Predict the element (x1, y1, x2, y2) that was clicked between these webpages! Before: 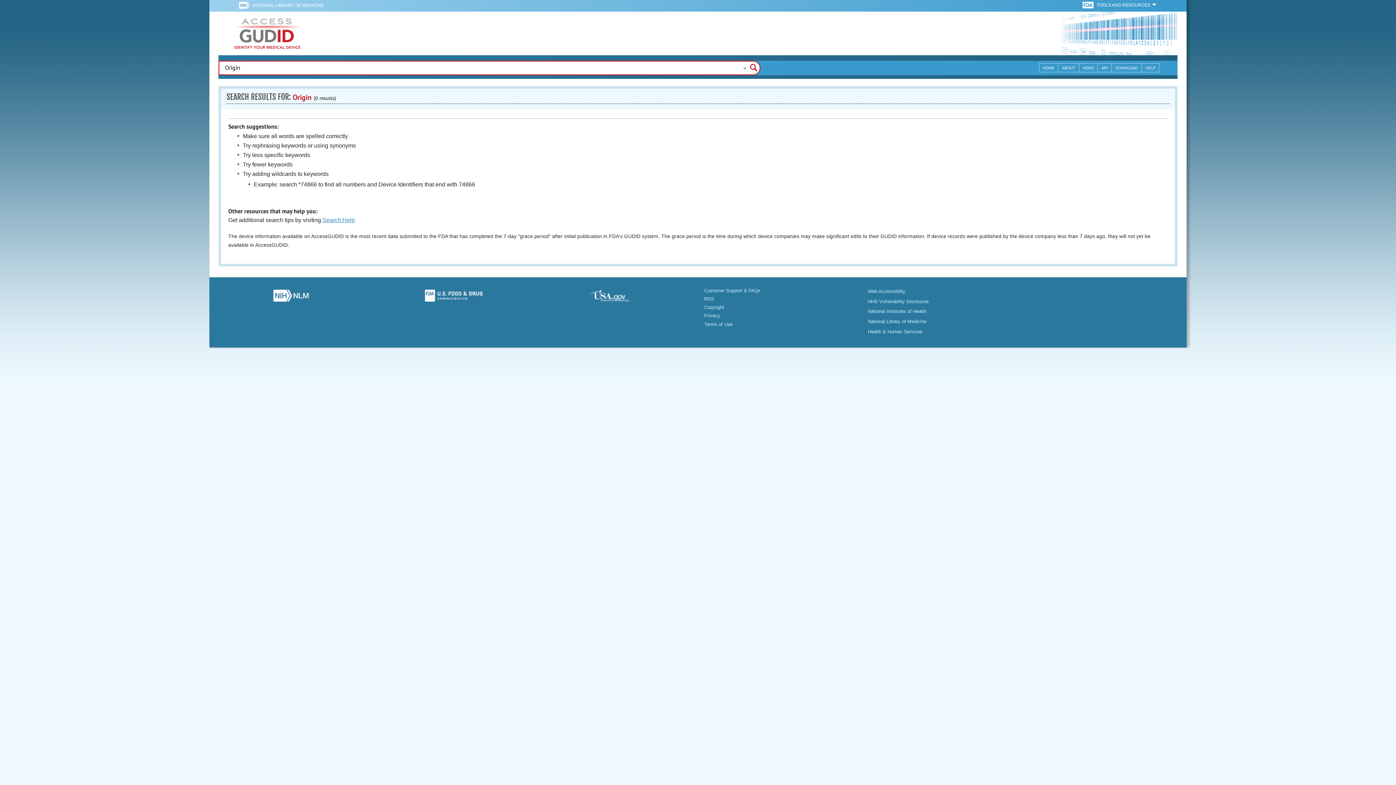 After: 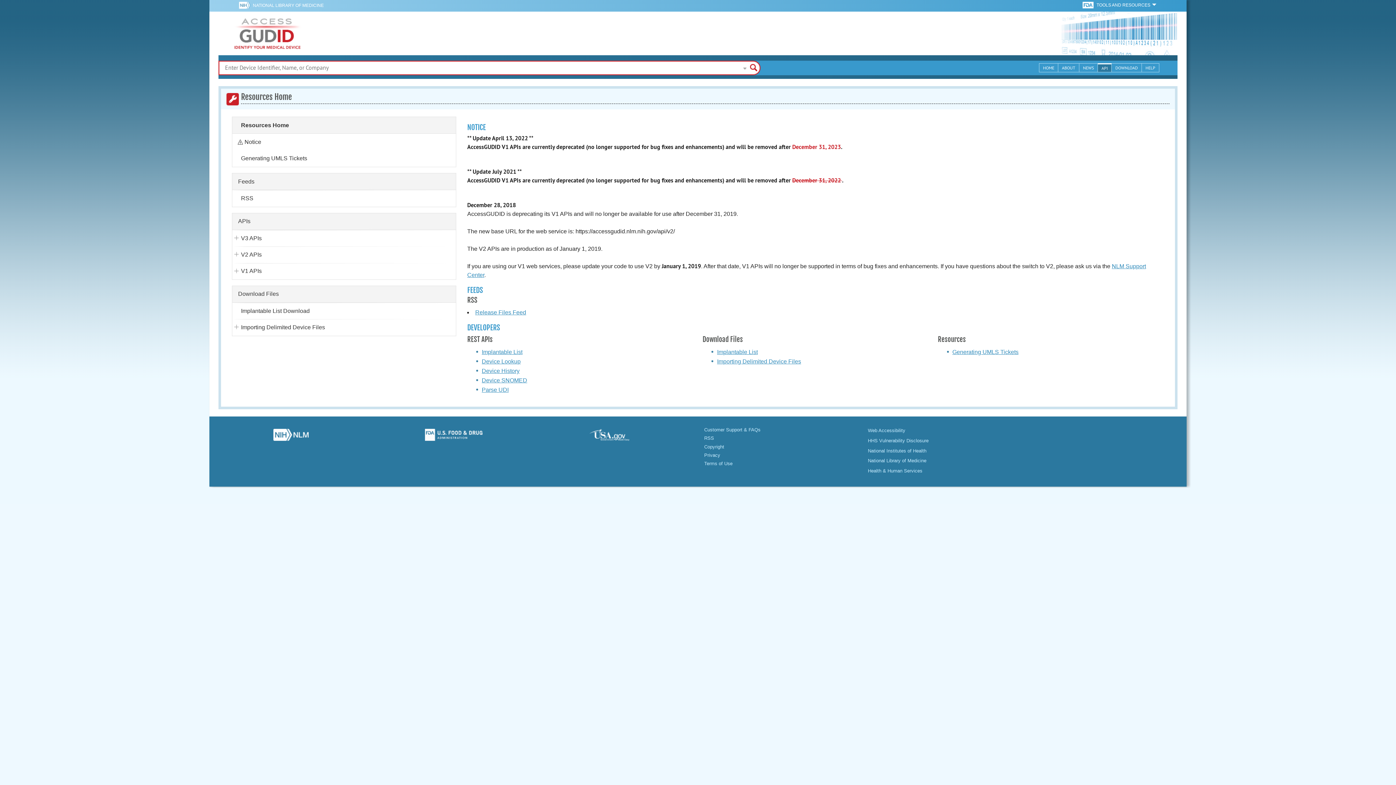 Action: label: API bbox: (1098, 63, 1112, 72)